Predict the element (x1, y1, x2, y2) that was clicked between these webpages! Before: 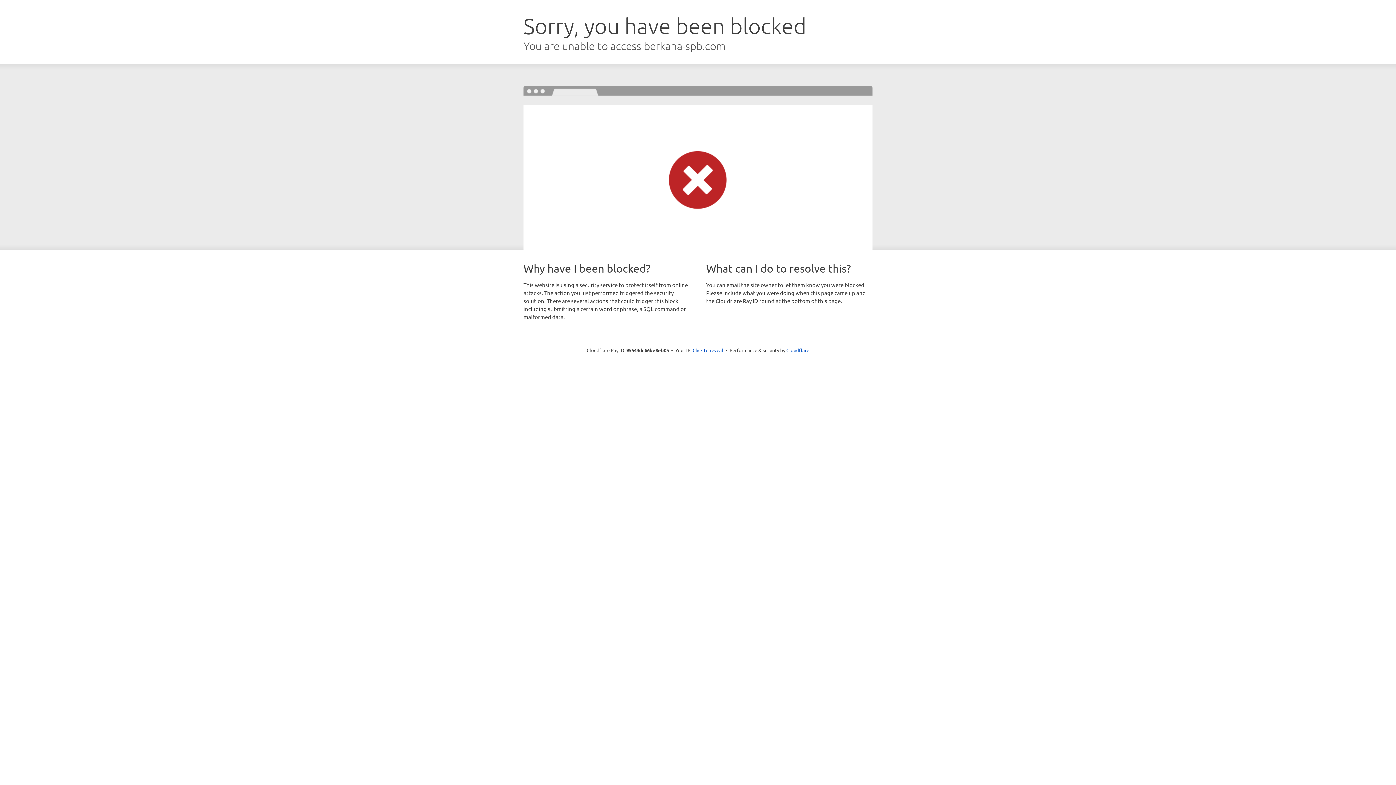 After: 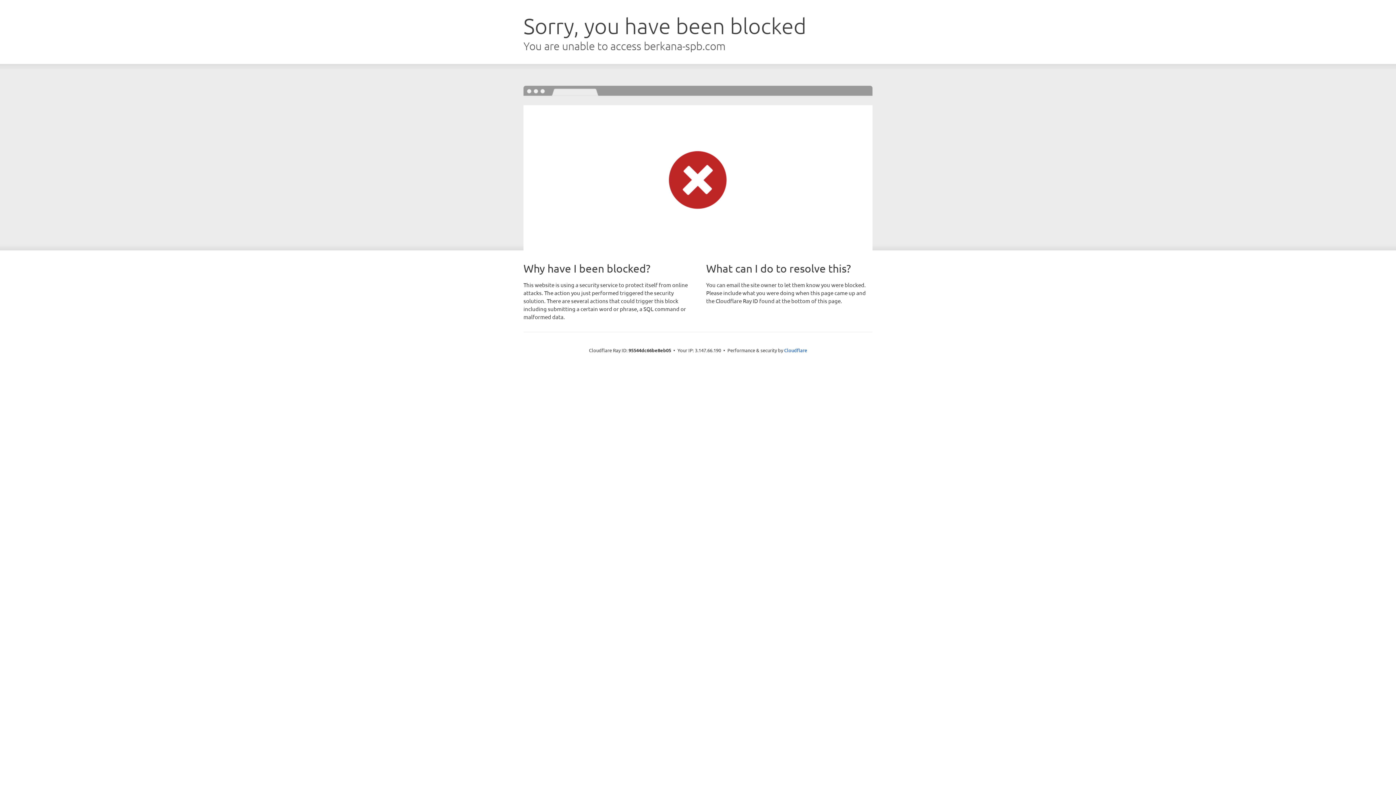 Action: label: Click to reveal bbox: (692, 346, 723, 353)